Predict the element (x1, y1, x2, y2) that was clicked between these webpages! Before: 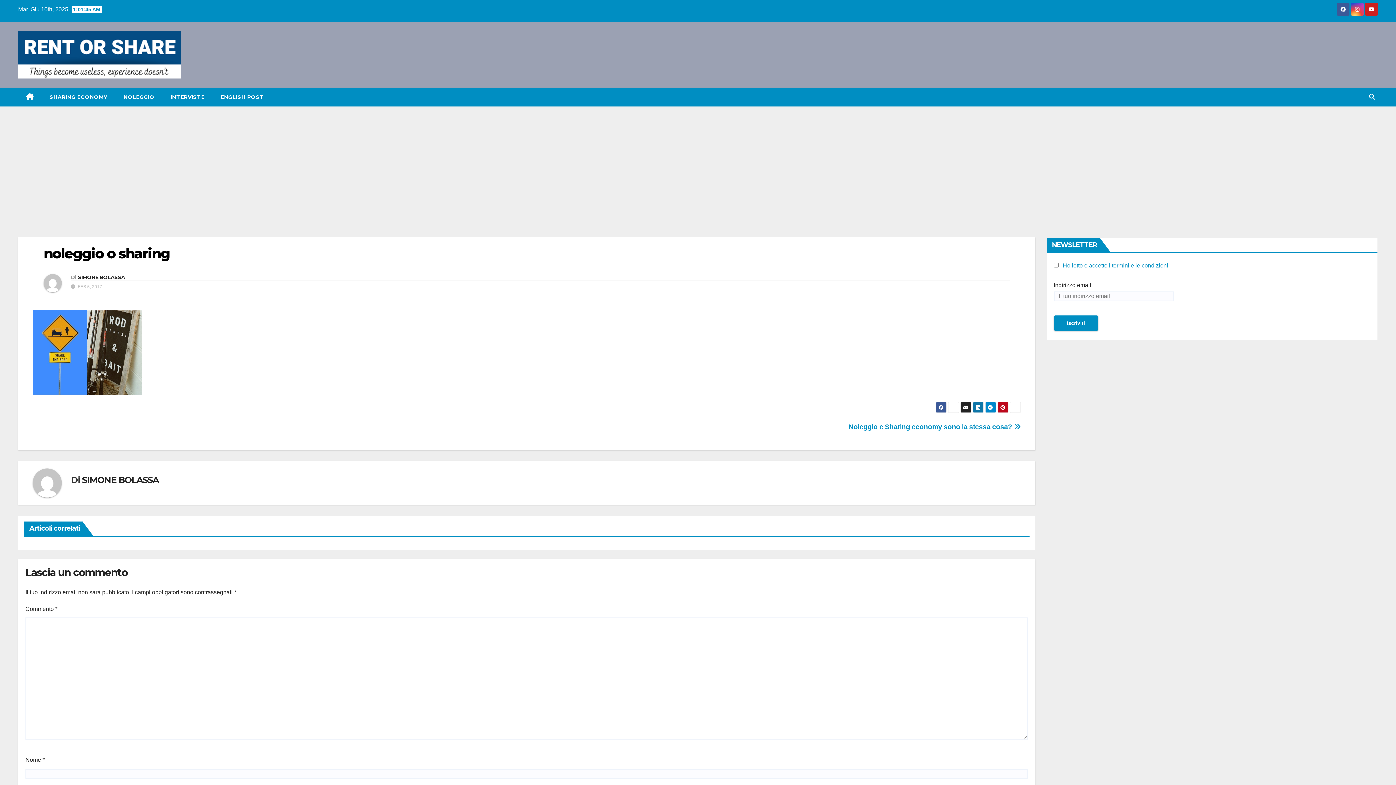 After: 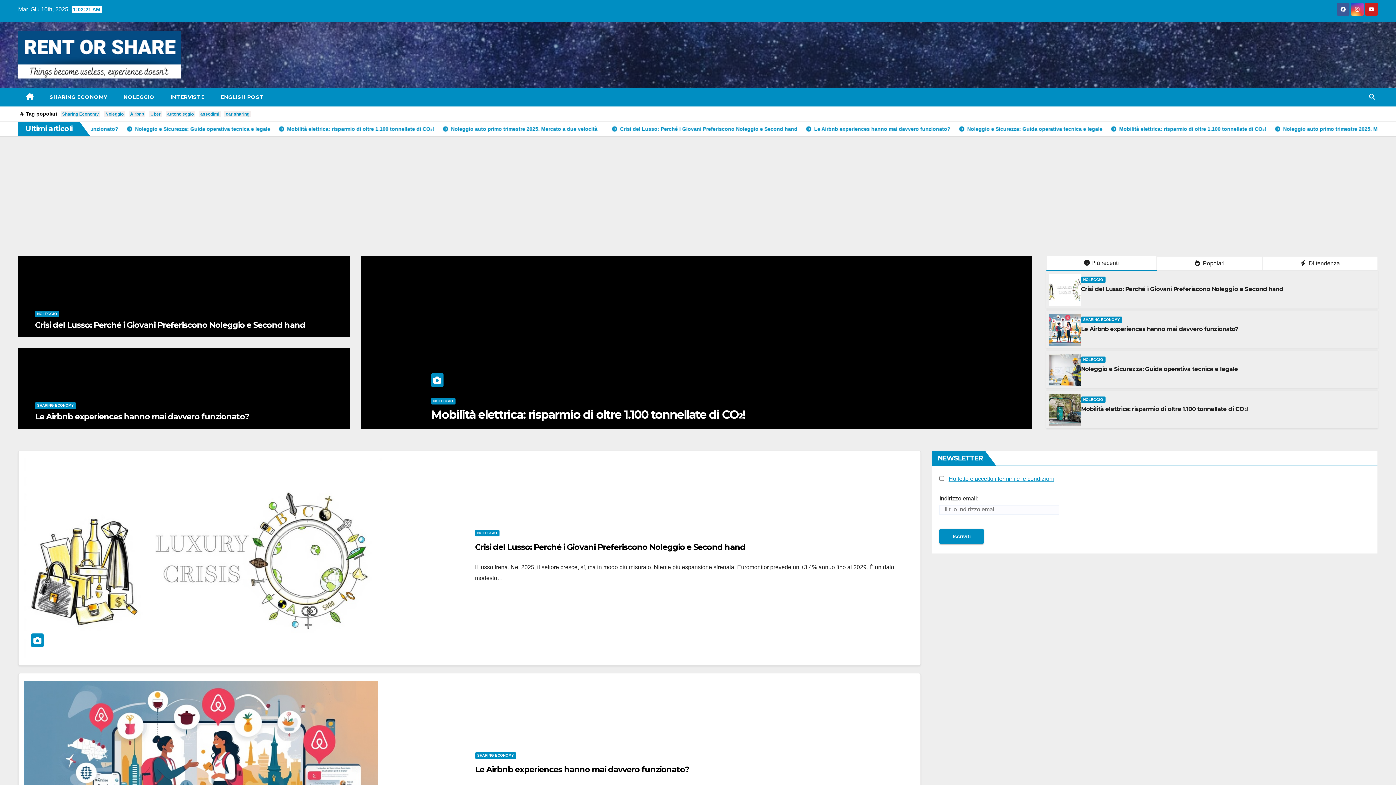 Action: bbox: (32, 468, 70, 497)